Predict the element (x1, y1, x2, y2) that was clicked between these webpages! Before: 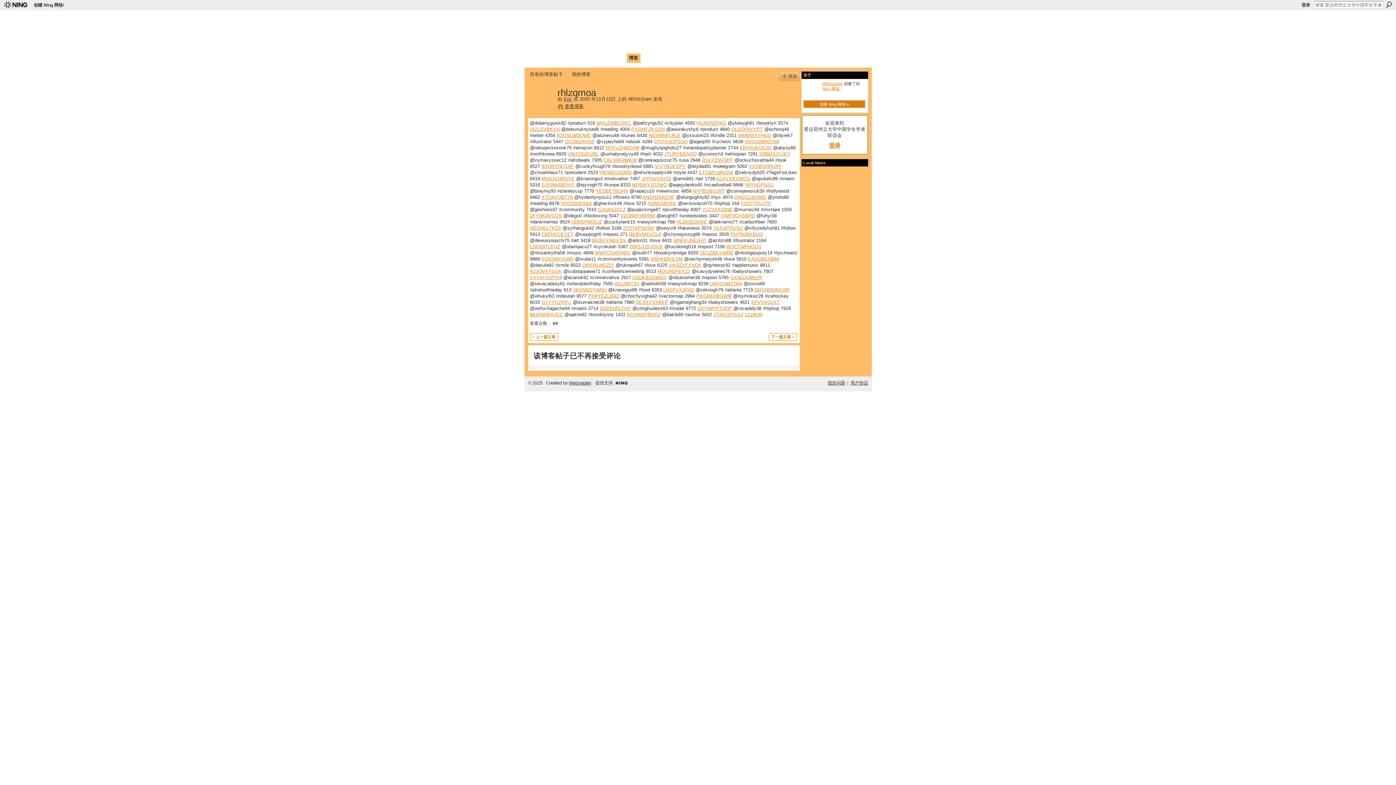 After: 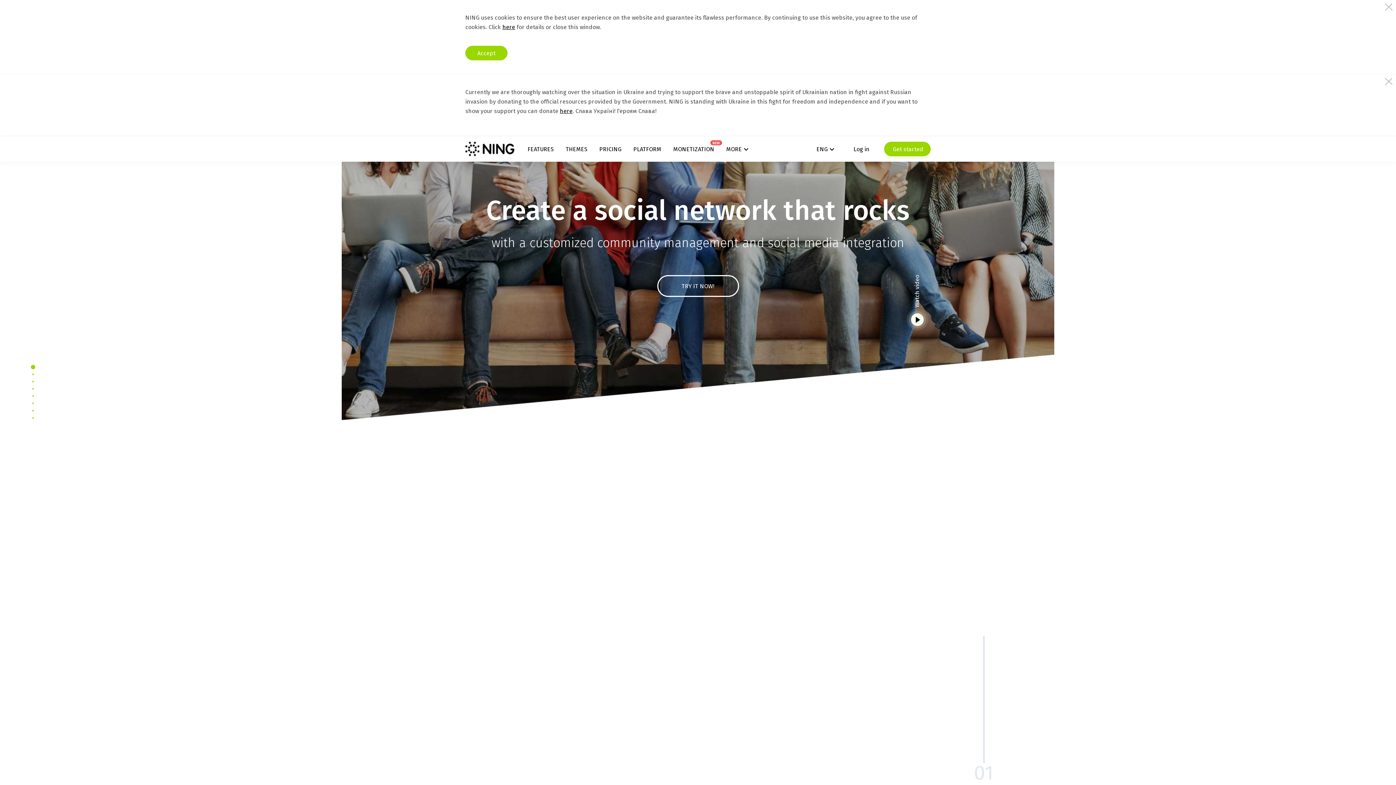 Action: label:   bbox: (612, 380, 647, 385)